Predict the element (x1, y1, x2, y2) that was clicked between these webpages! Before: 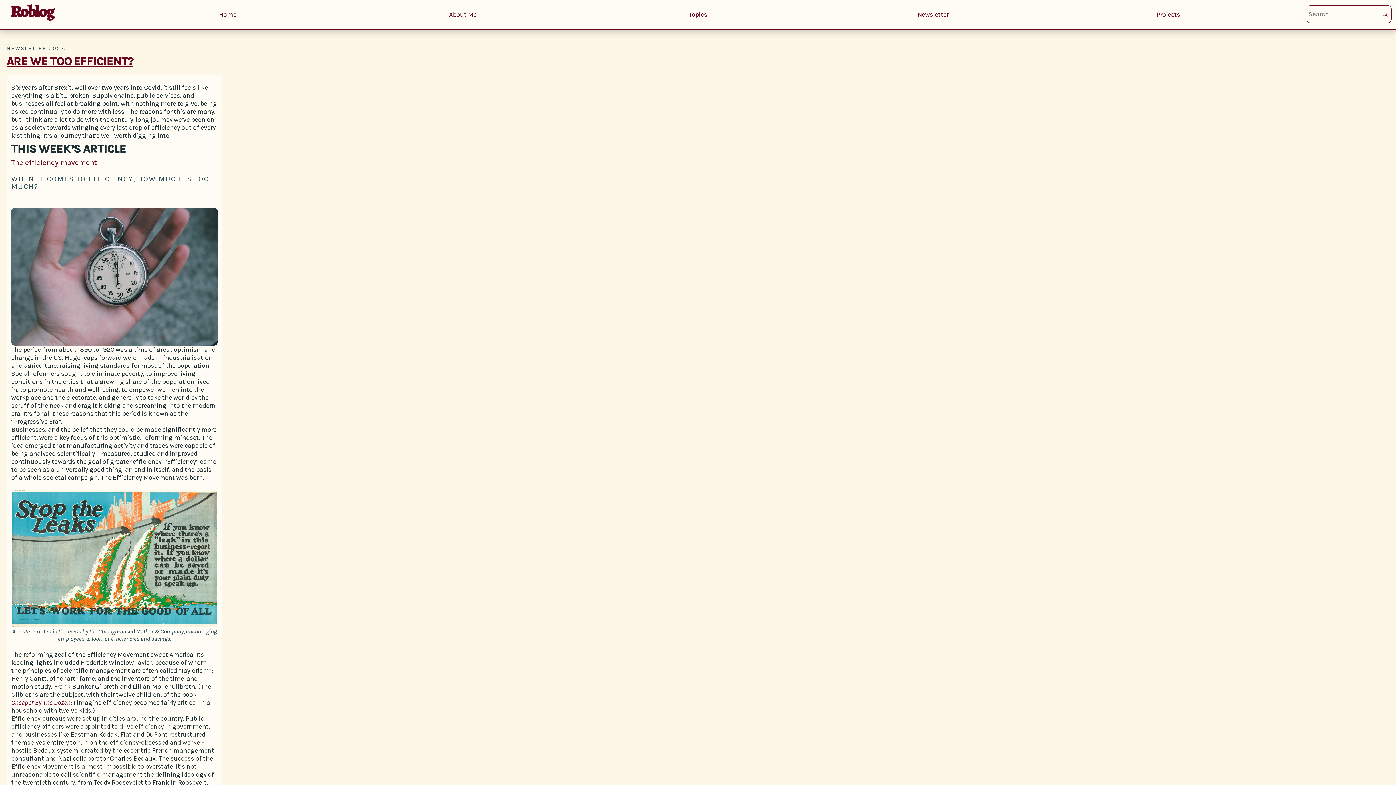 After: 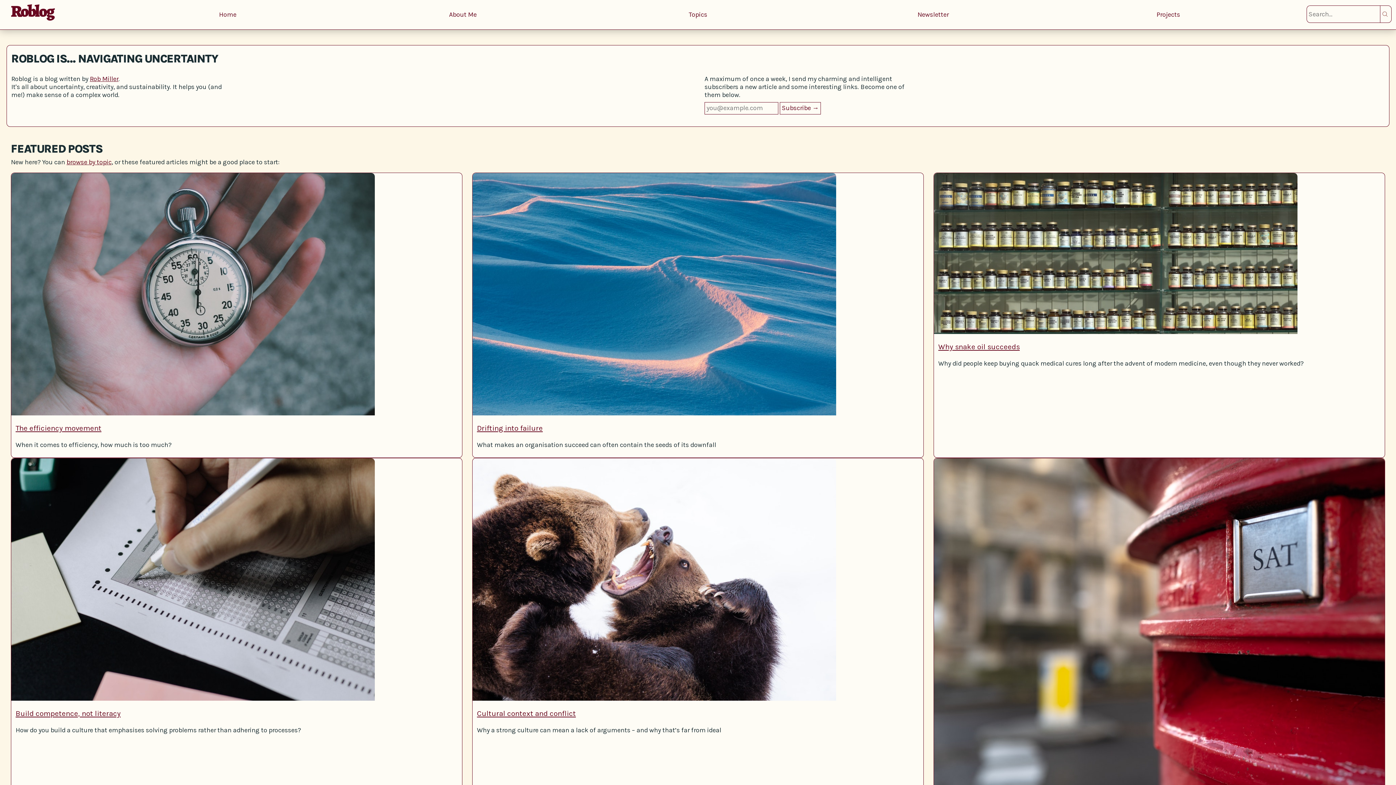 Action: bbox: (216, 4, 238, 18) label: Home